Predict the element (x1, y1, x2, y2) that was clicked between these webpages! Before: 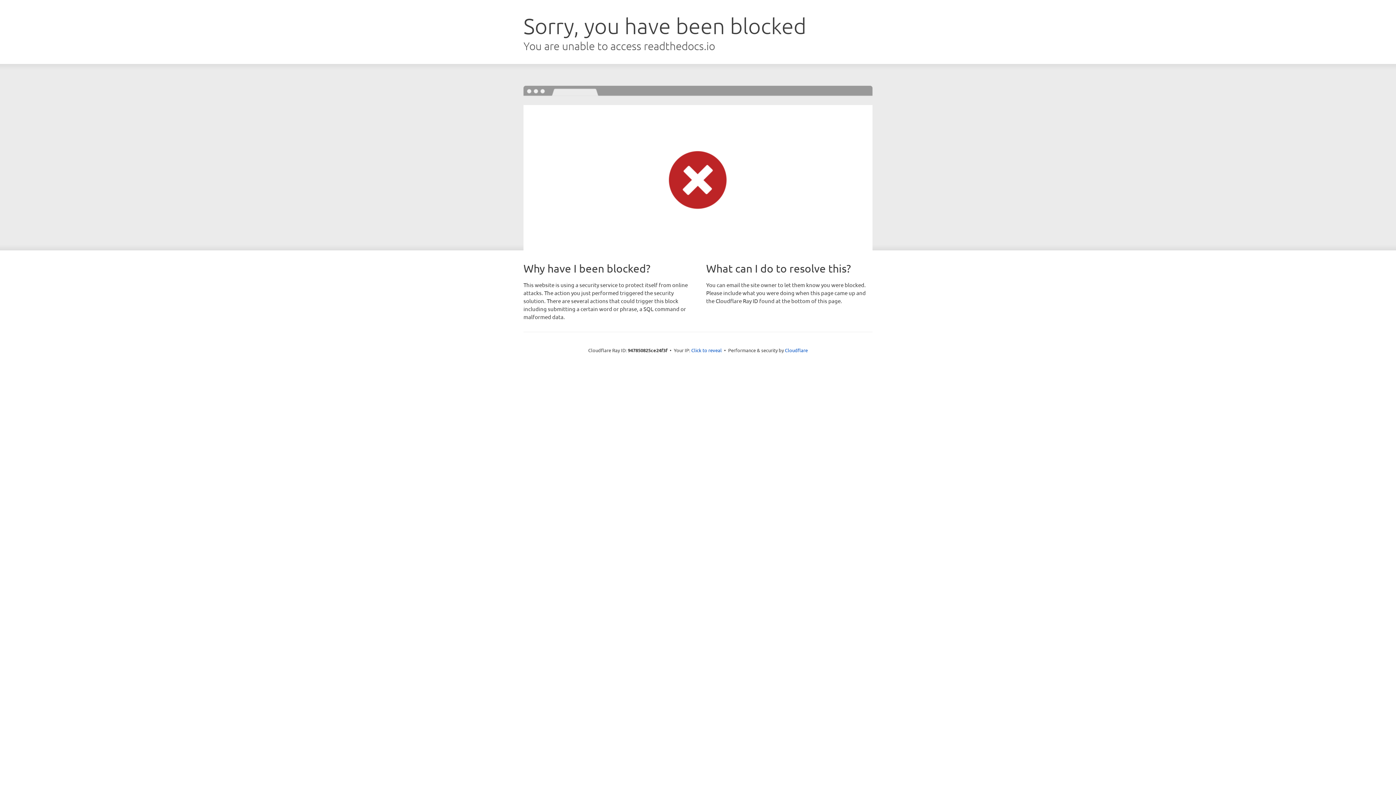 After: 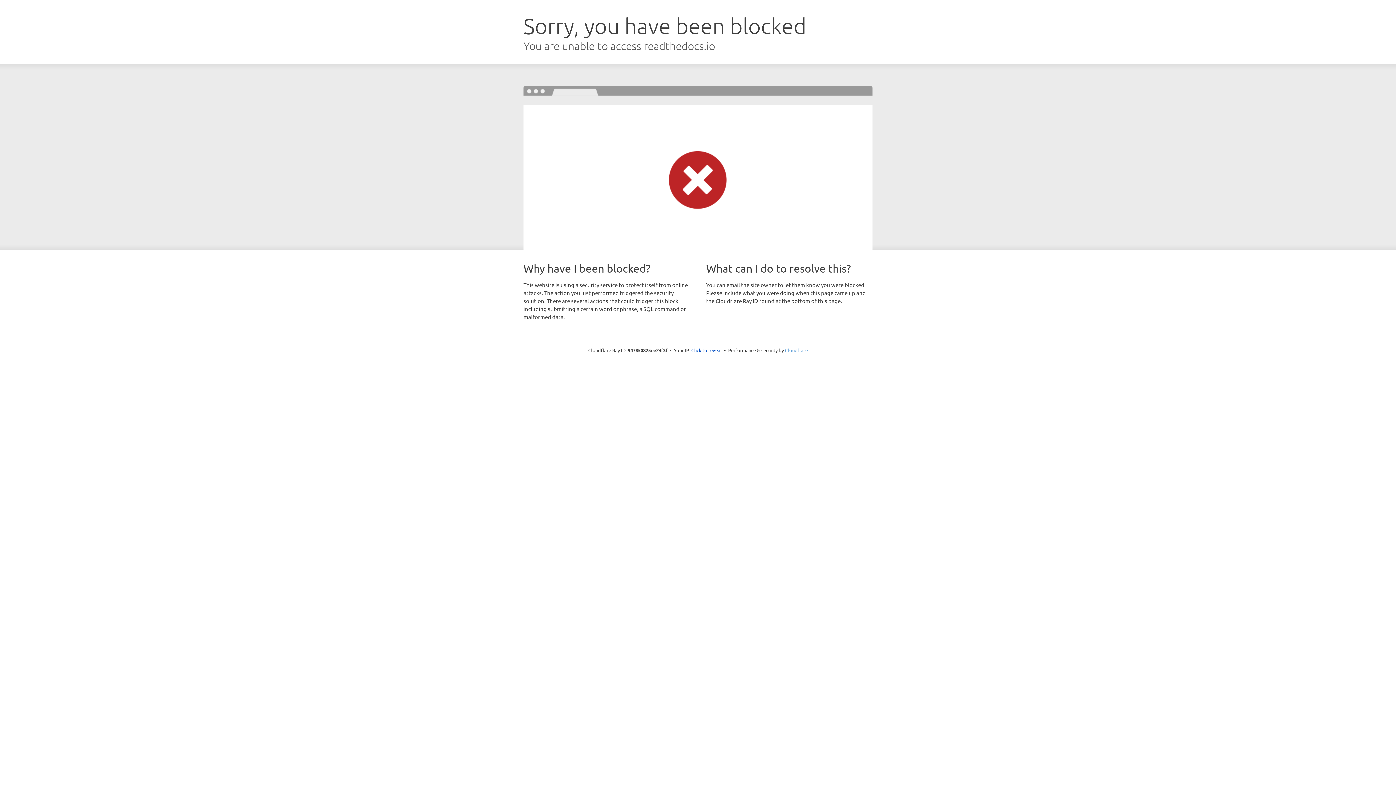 Action: label: Cloudflare bbox: (785, 347, 808, 353)